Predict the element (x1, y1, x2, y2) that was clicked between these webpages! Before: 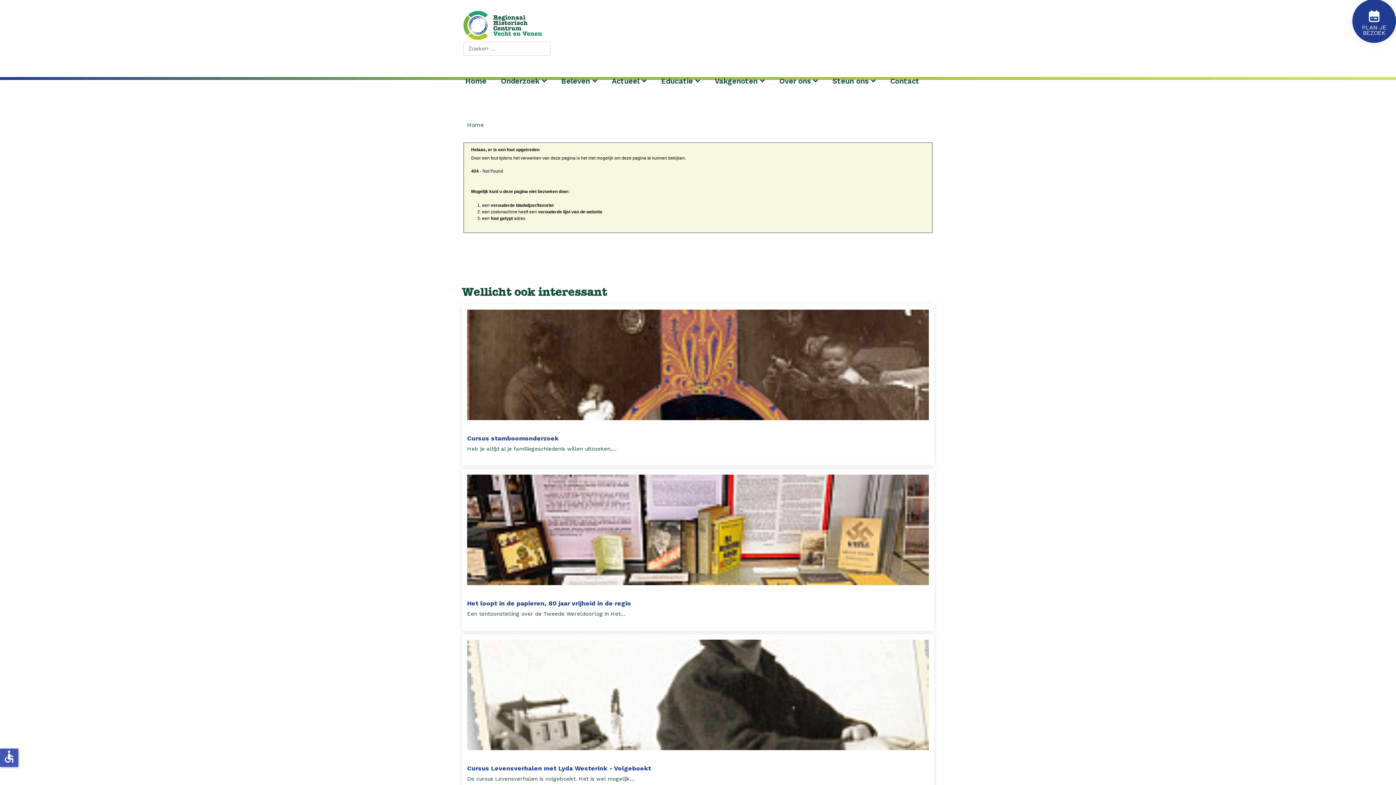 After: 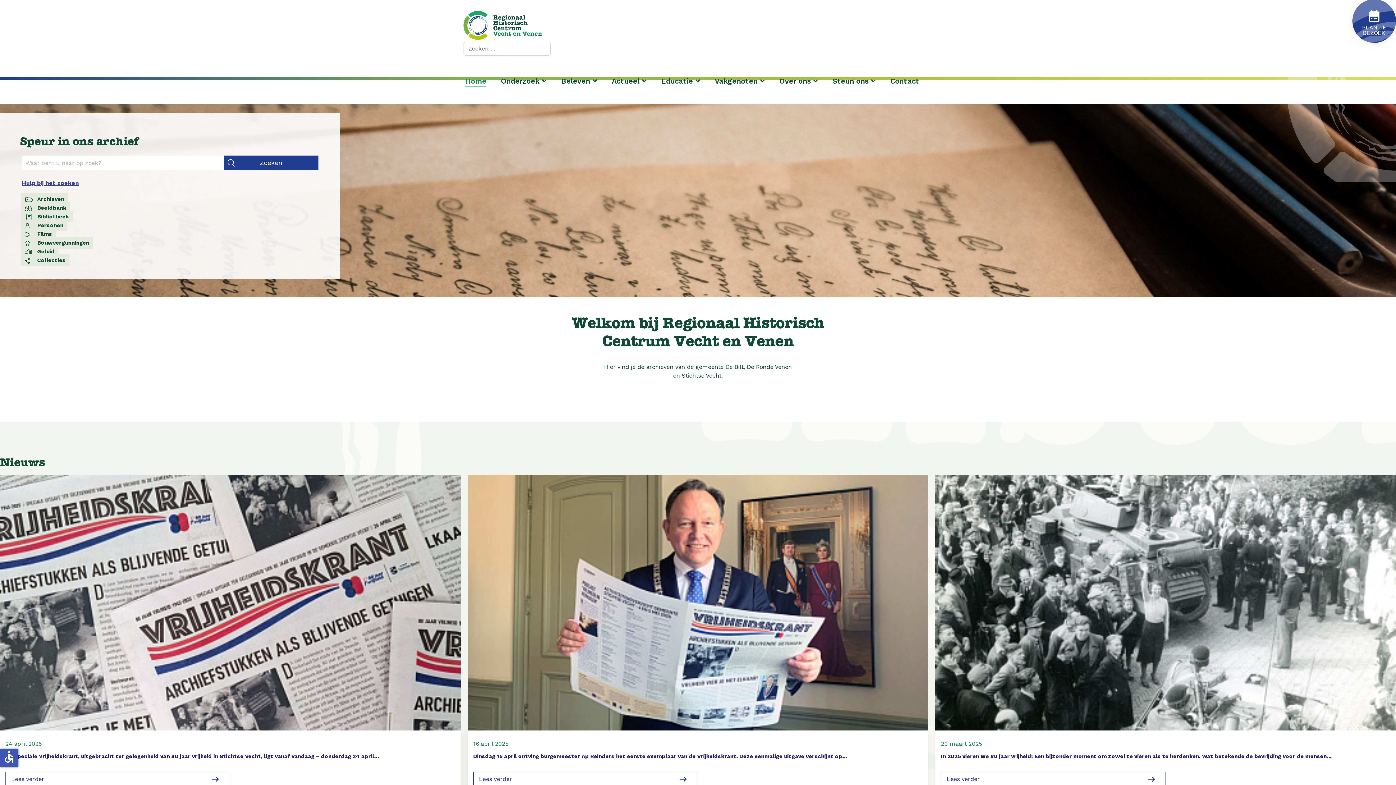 Action: bbox: (465, 70, 486, 86) label: Home